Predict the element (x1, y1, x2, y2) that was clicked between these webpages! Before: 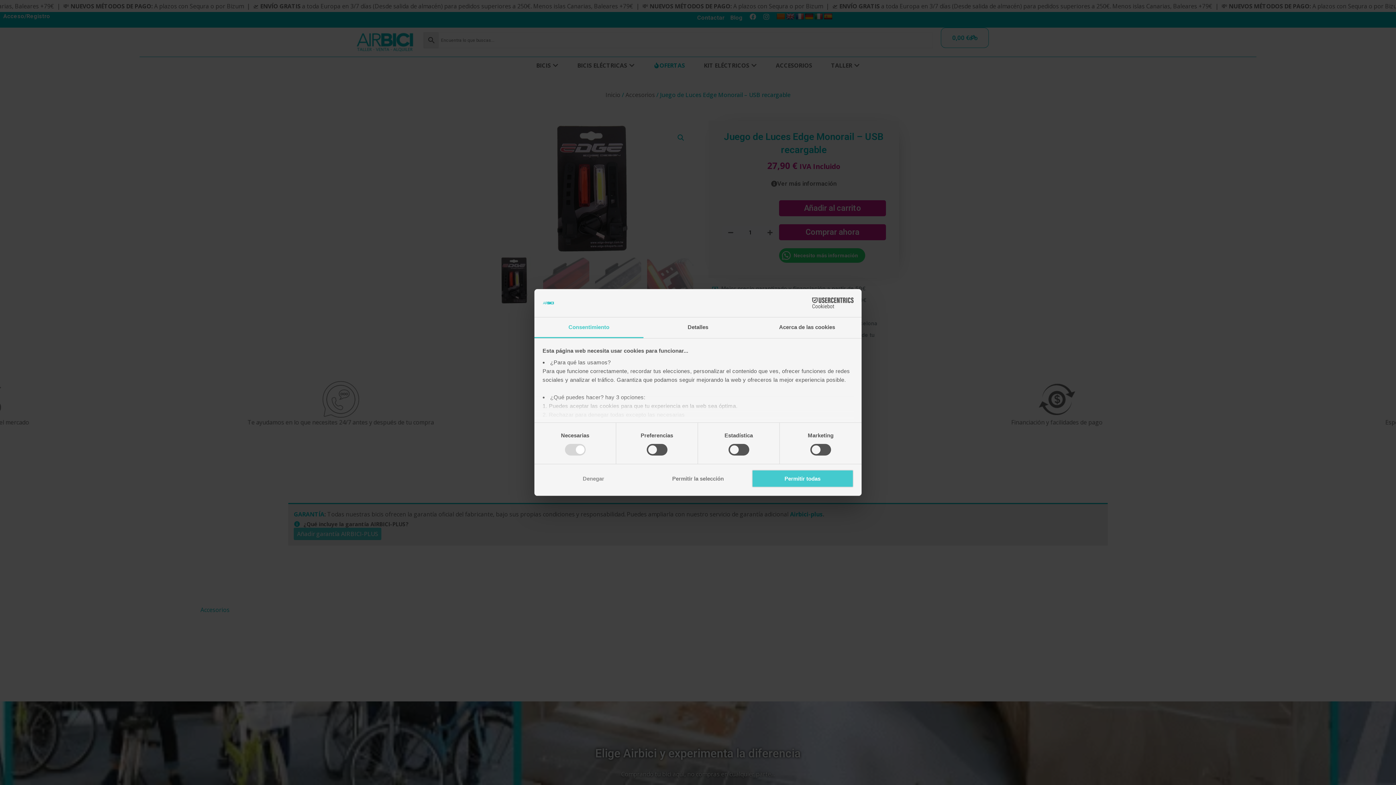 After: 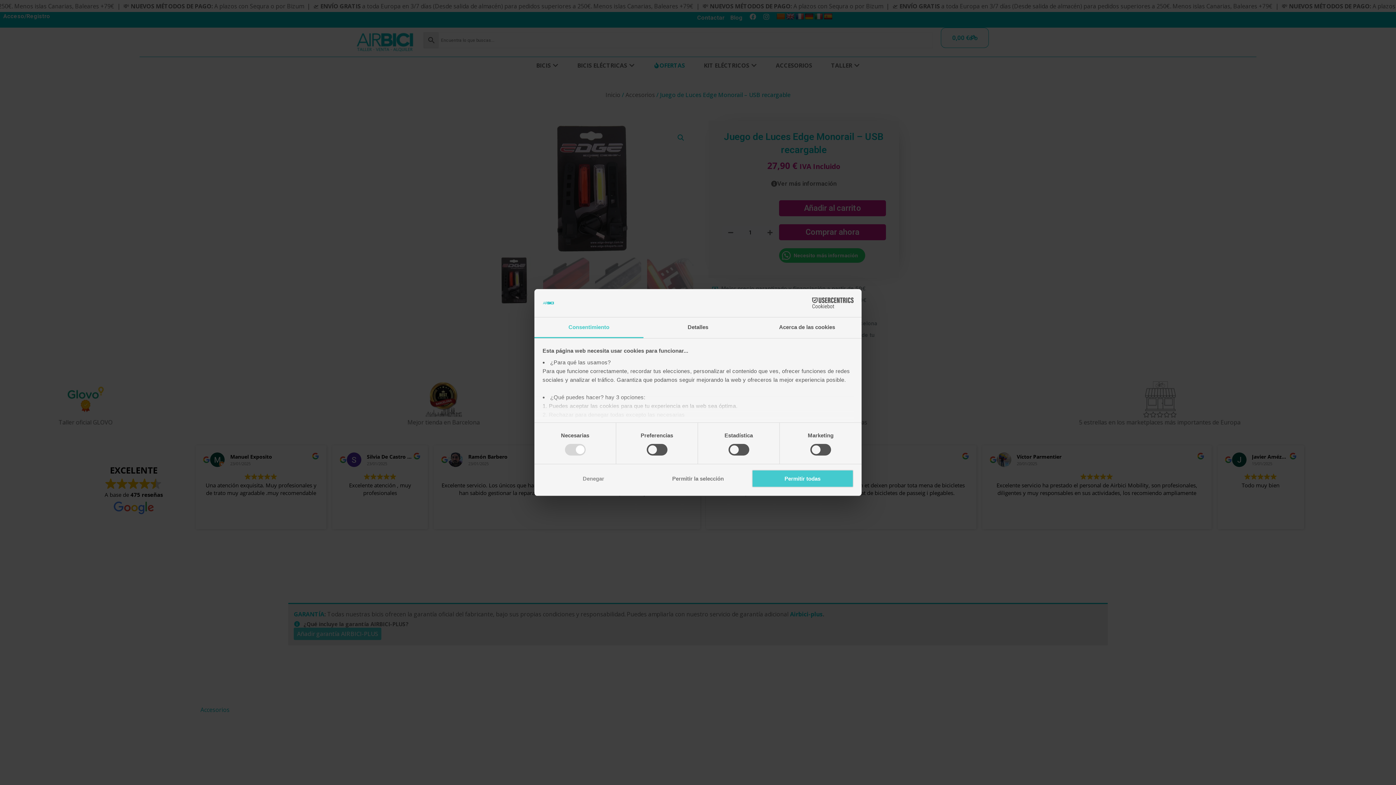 Action: label: Consentimiento bbox: (534, 317, 643, 338)